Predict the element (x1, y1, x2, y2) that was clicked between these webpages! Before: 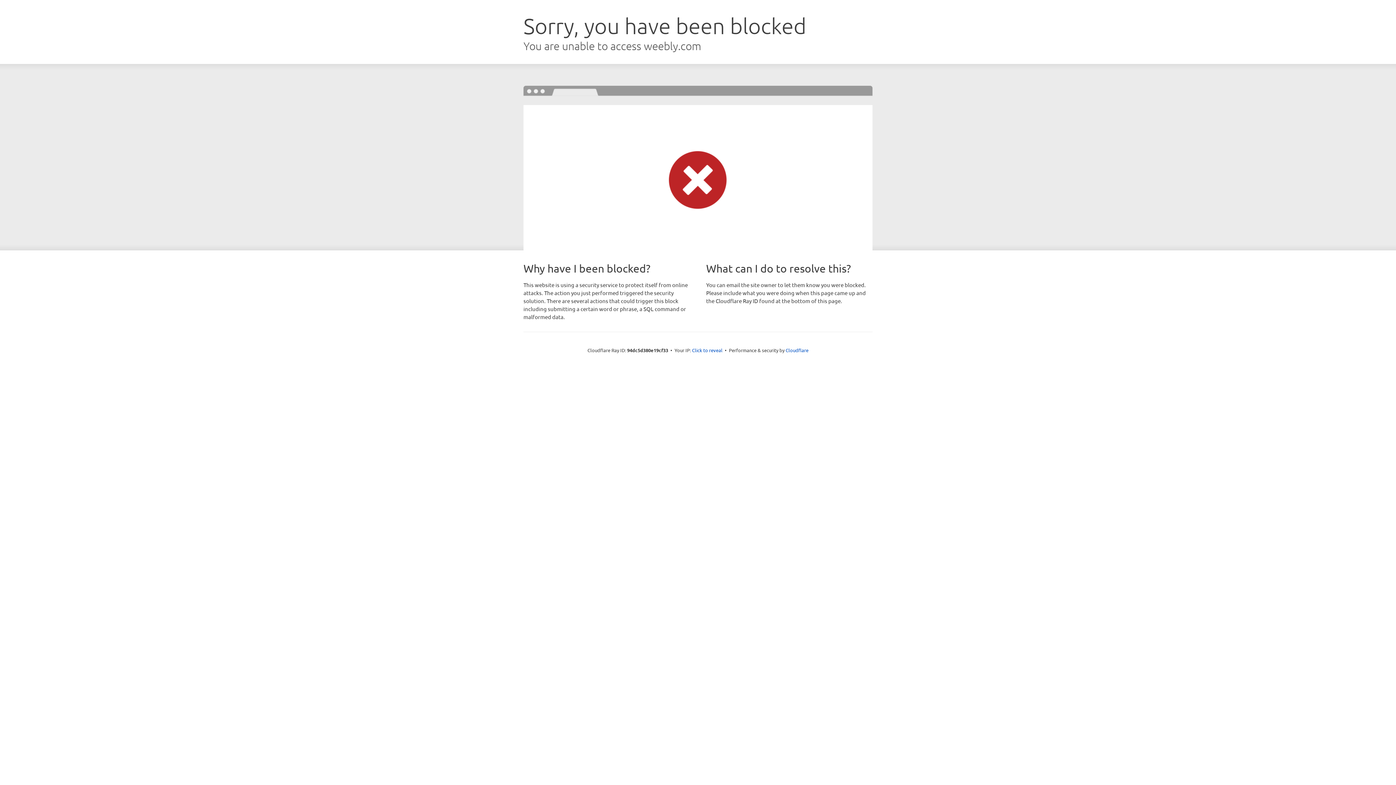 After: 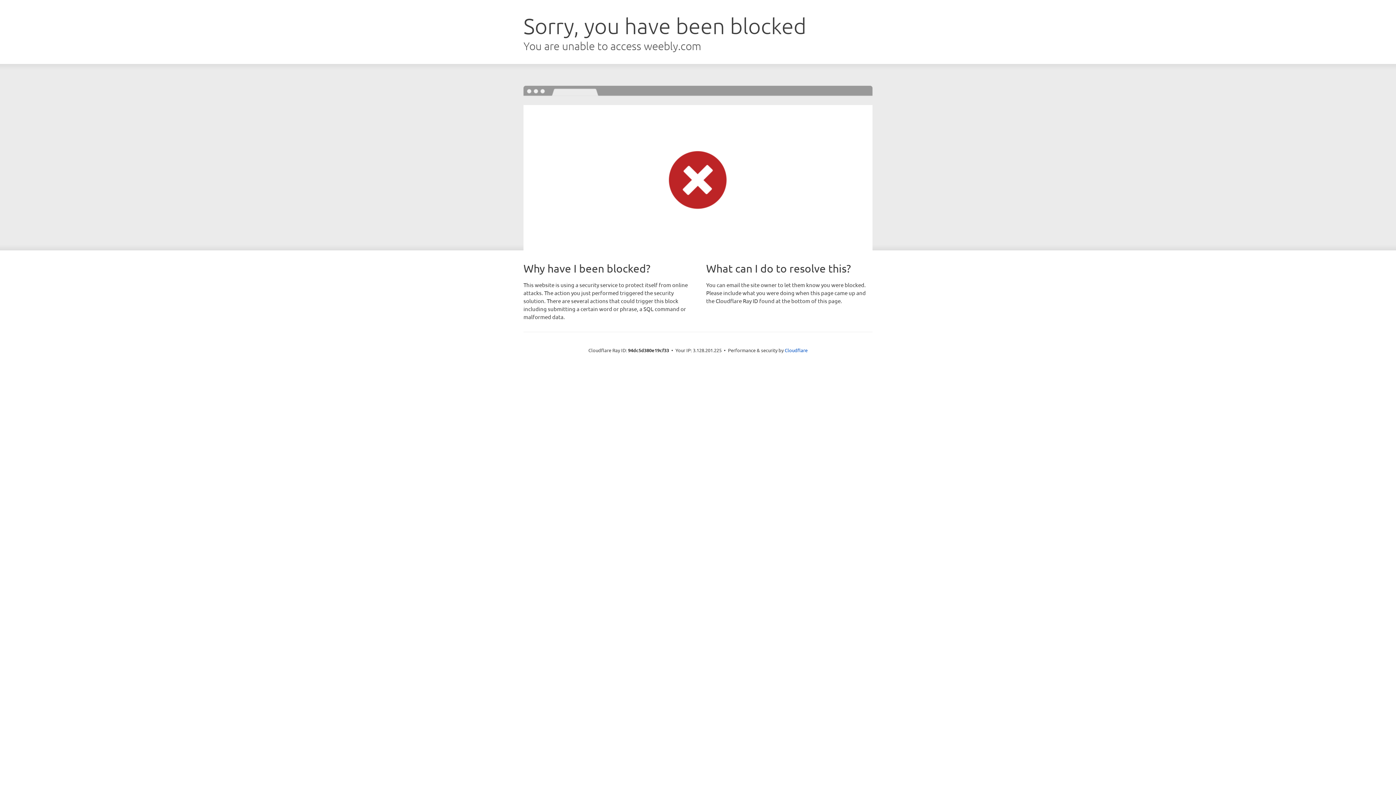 Action: bbox: (692, 346, 722, 353) label: Click to reveal